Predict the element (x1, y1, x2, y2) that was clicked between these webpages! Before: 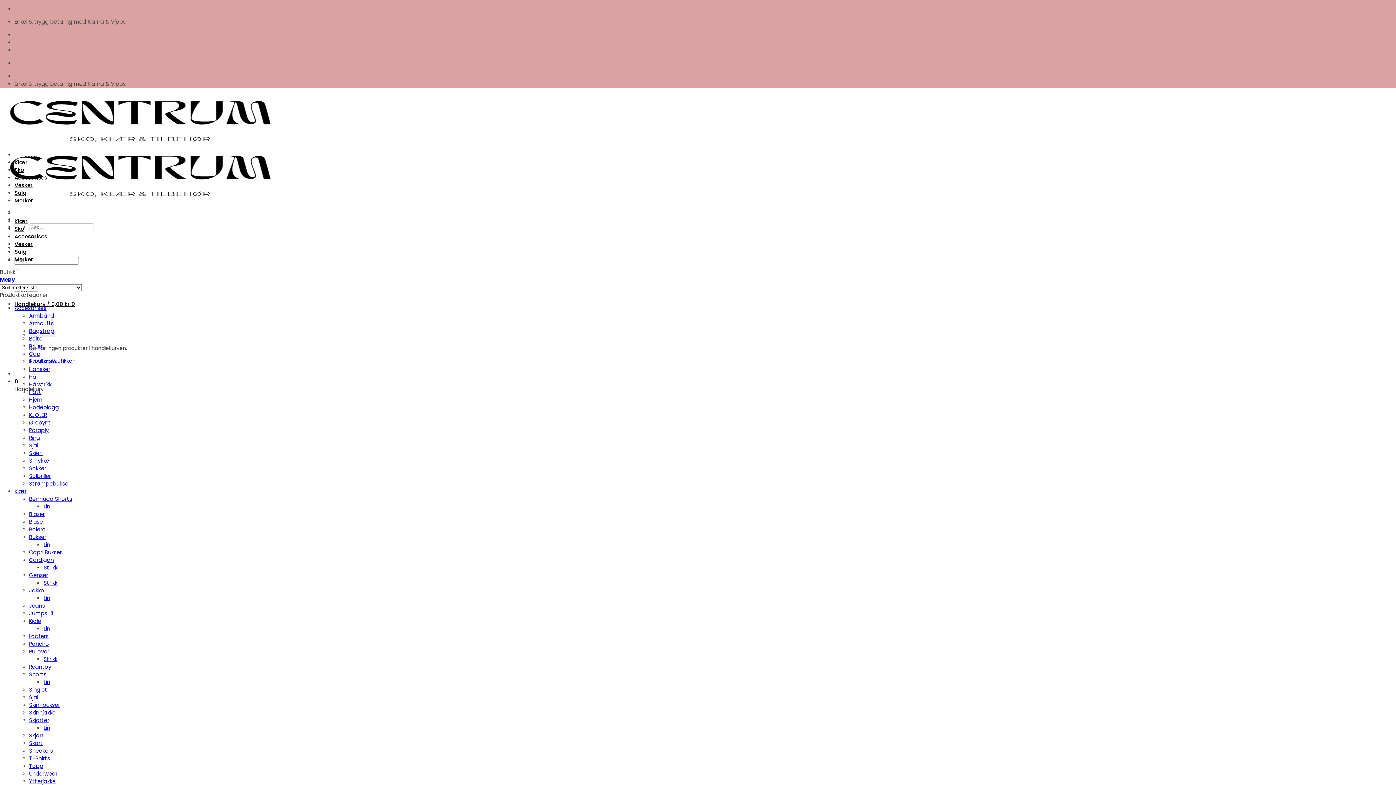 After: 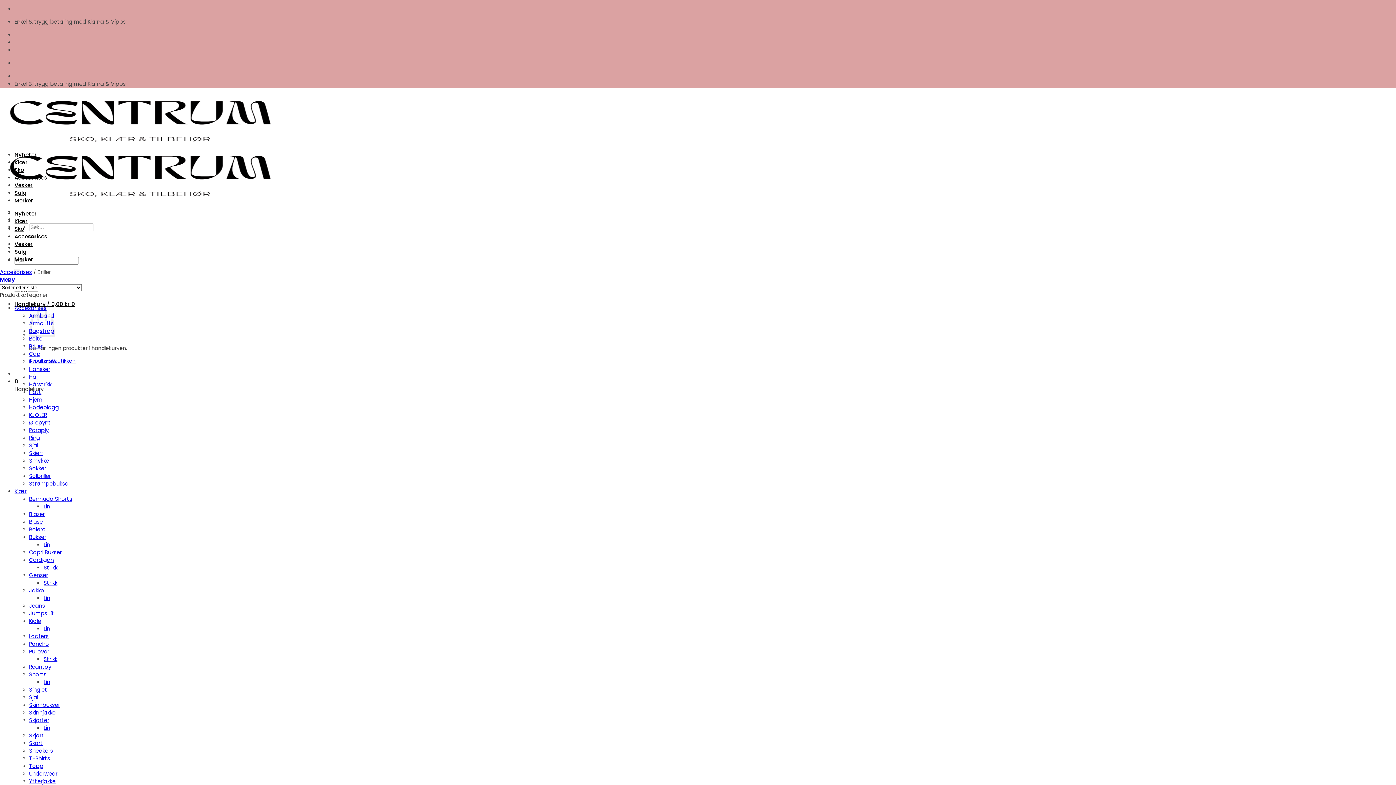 Action: label: Briller bbox: (29, 342, 42, 350)